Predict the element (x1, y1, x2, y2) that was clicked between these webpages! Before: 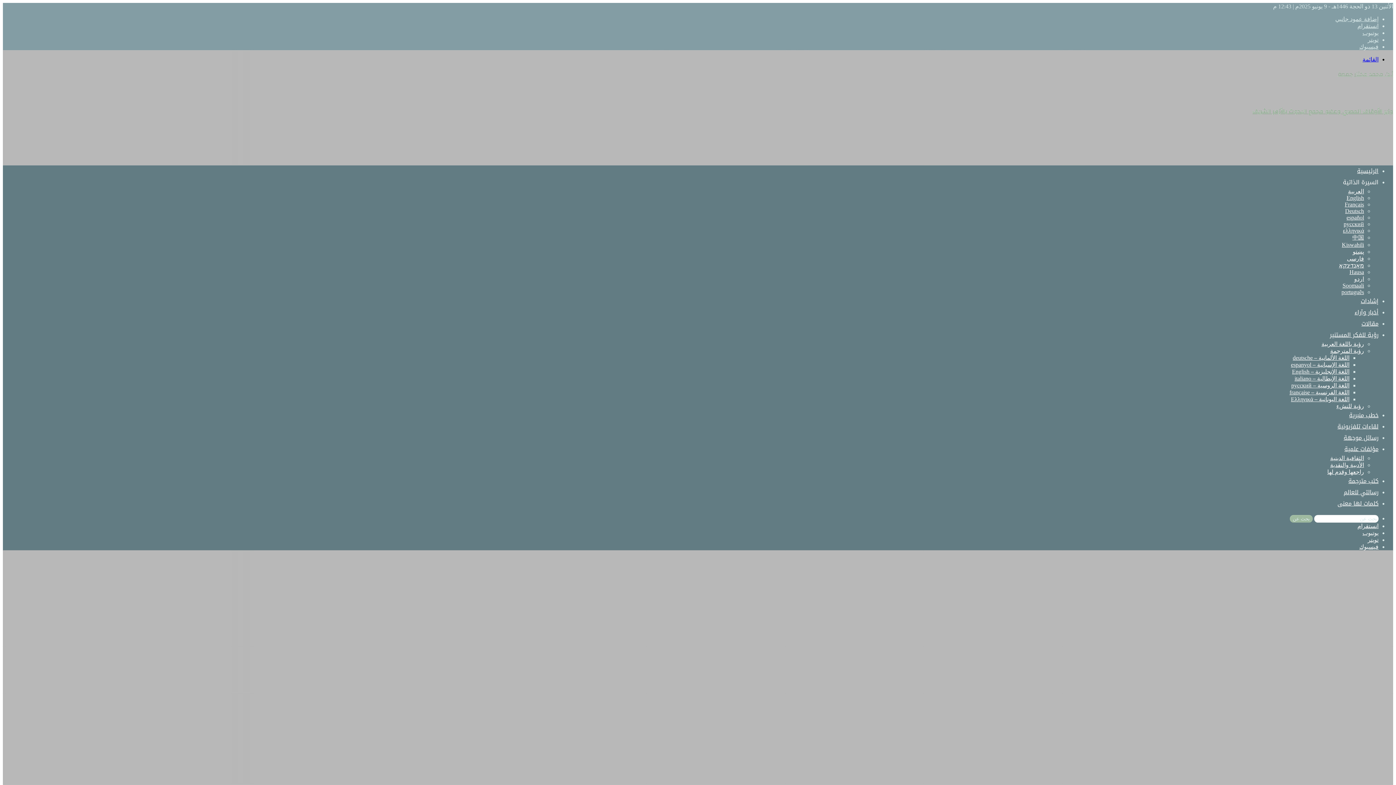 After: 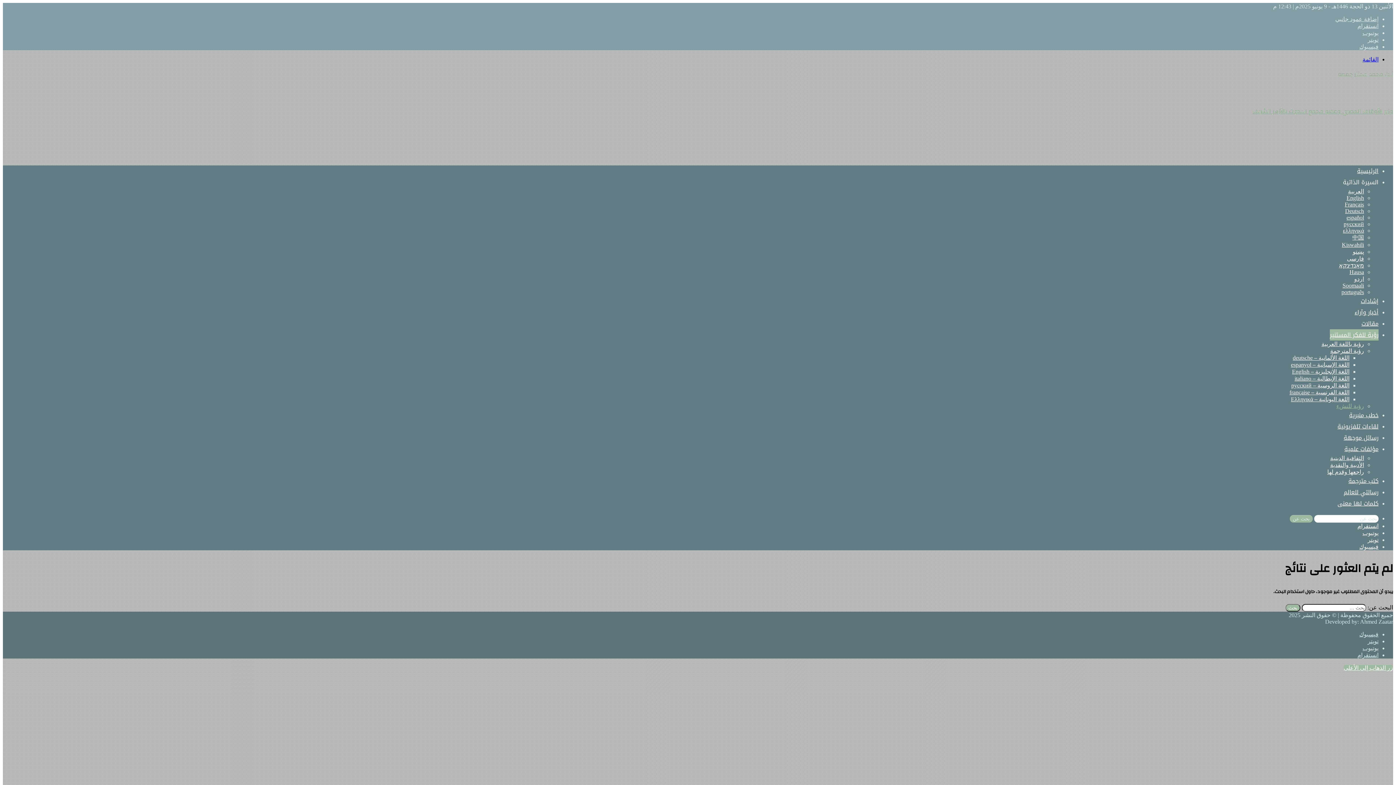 Action: label: رؤية للنشء bbox: (1336, 403, 1364, 409)